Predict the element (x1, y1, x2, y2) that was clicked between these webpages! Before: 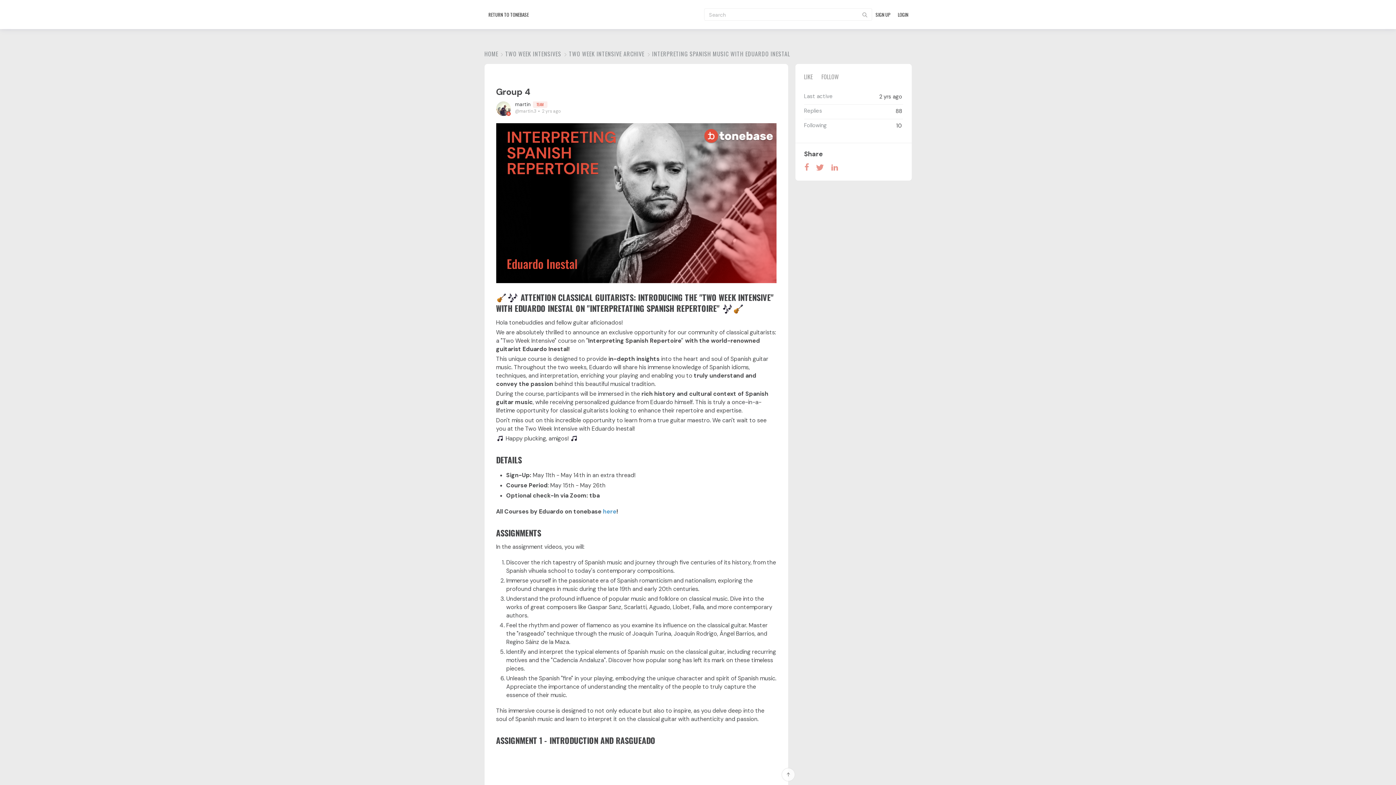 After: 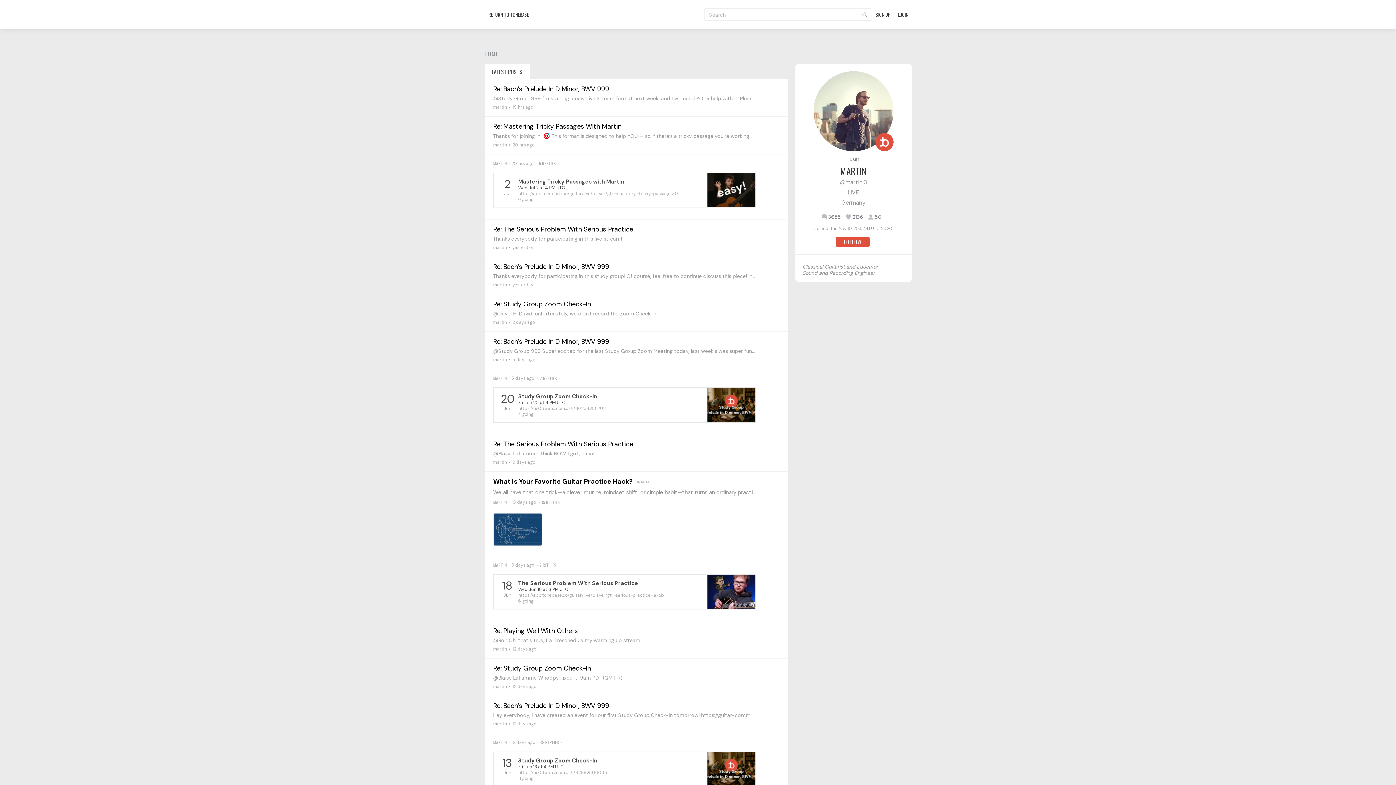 Action: bbox: (496, 101, 510, 116)